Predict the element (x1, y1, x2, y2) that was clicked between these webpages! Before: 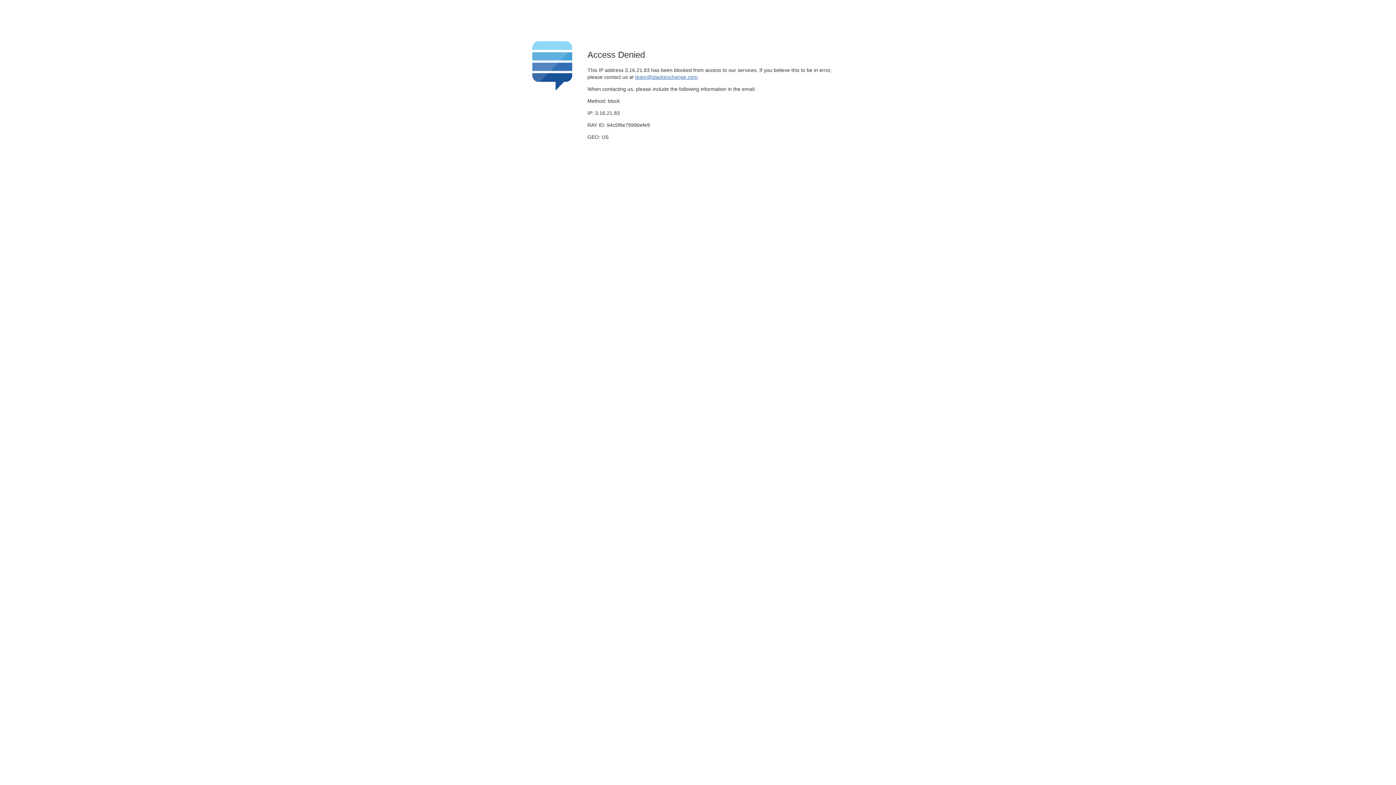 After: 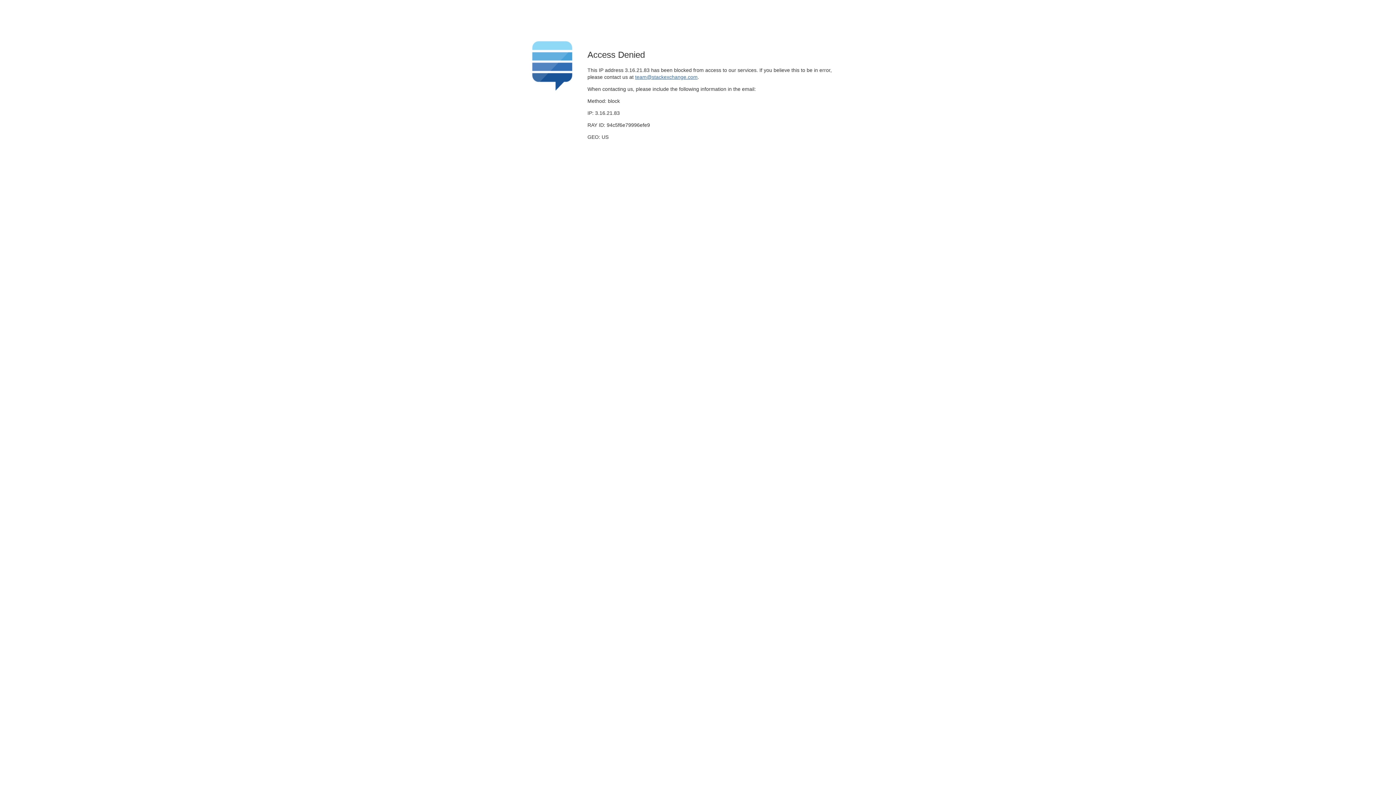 Action: bbox: (635, 74, 697, 79) label: team@stackexchange.com